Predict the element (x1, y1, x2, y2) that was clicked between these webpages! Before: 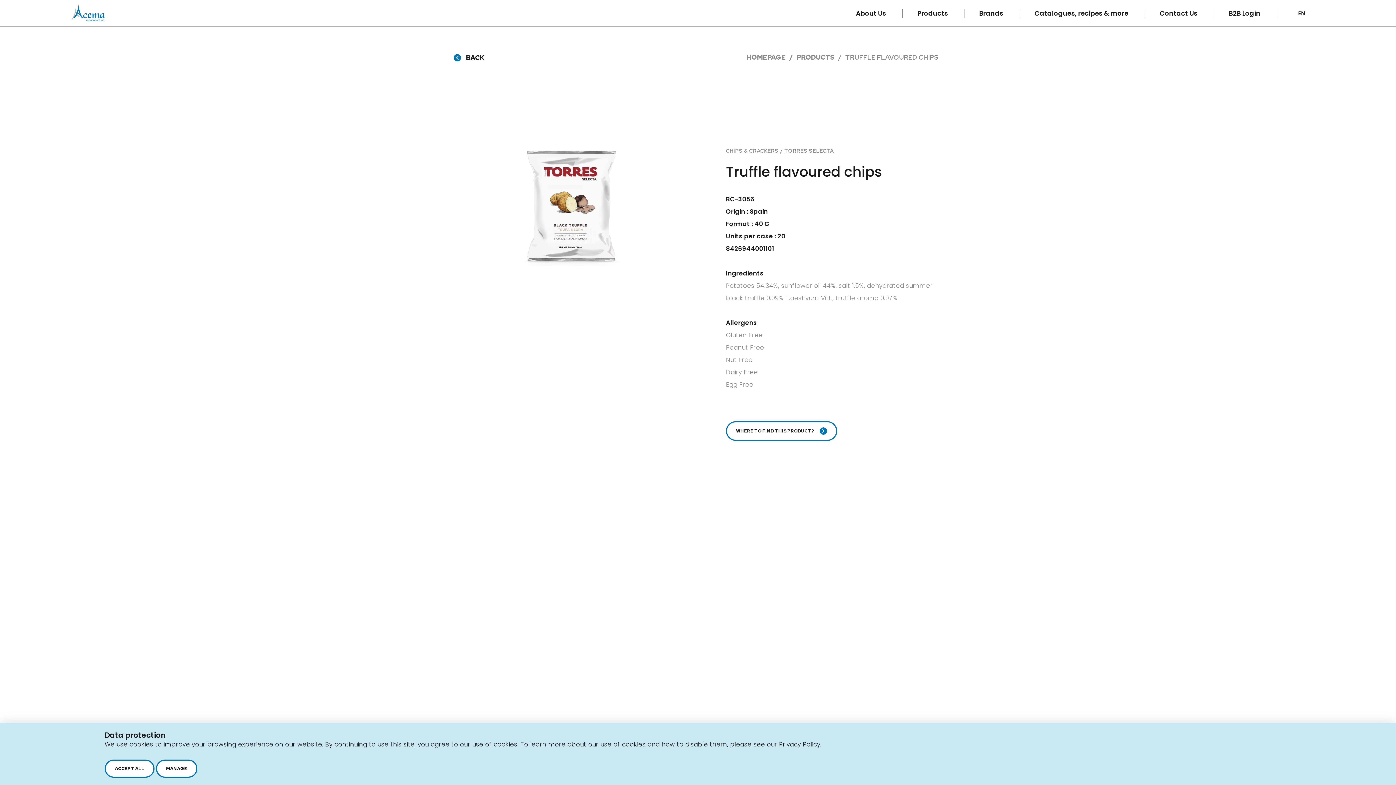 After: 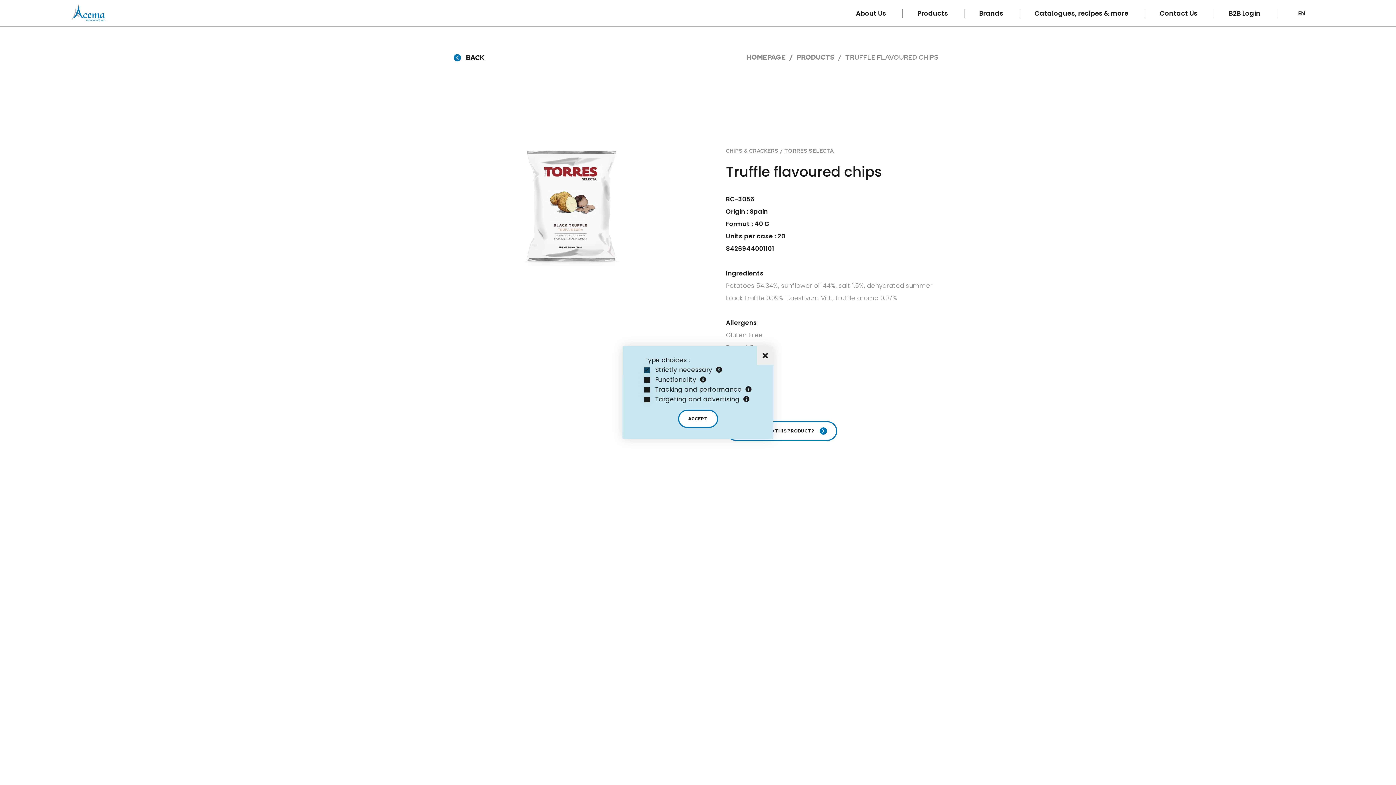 Action: bbox: (156, 760, 197, 778) label: MANAGE